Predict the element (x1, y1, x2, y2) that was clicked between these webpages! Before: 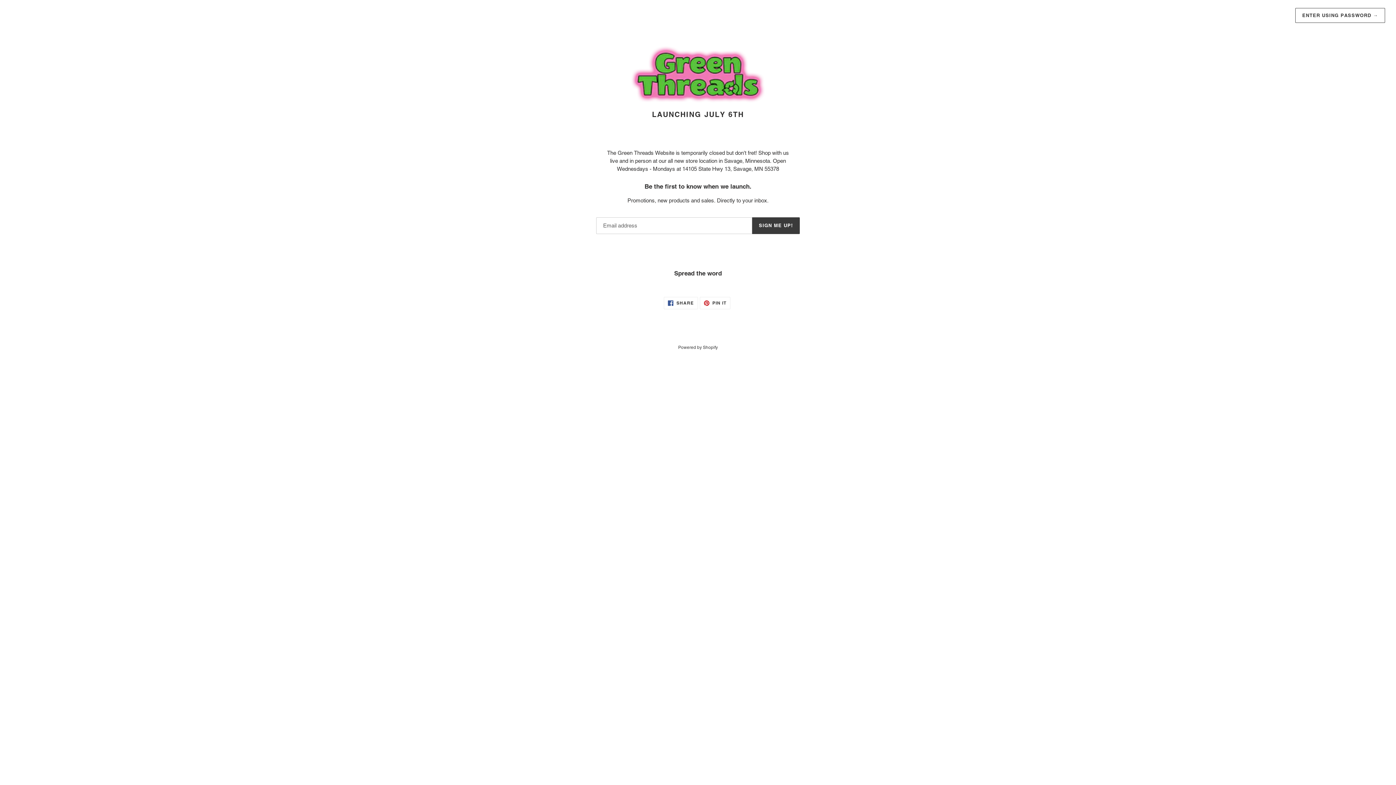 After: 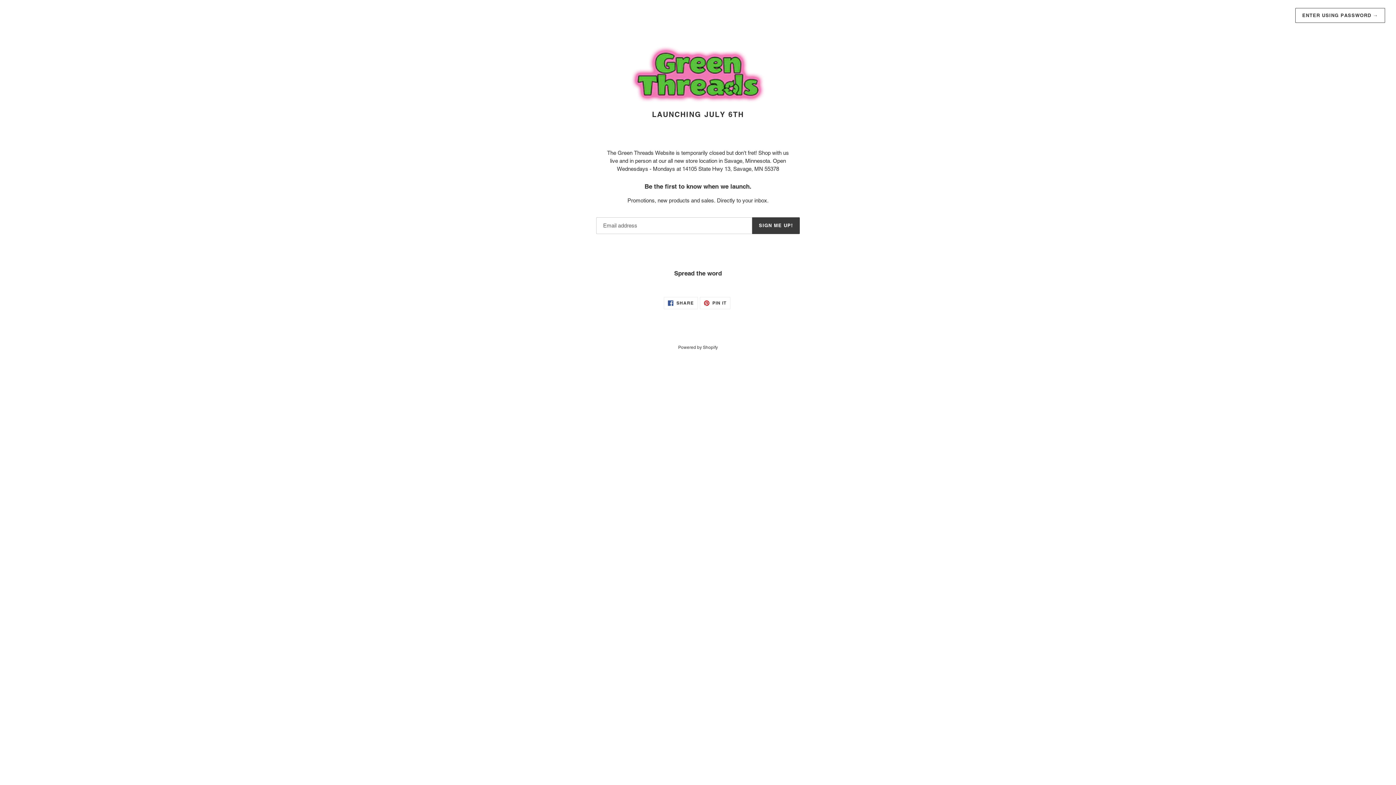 Action: bbox: (20, 40, 1376, 110)